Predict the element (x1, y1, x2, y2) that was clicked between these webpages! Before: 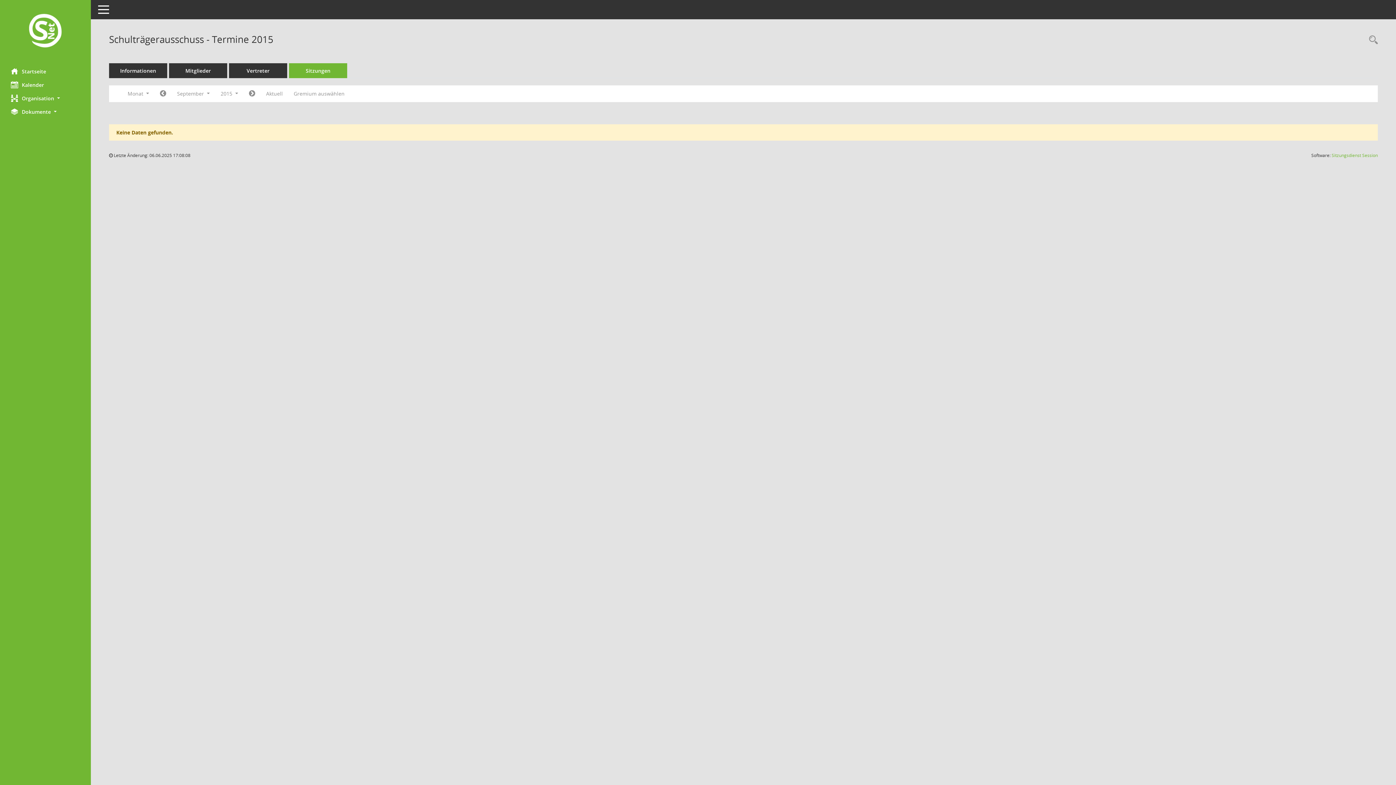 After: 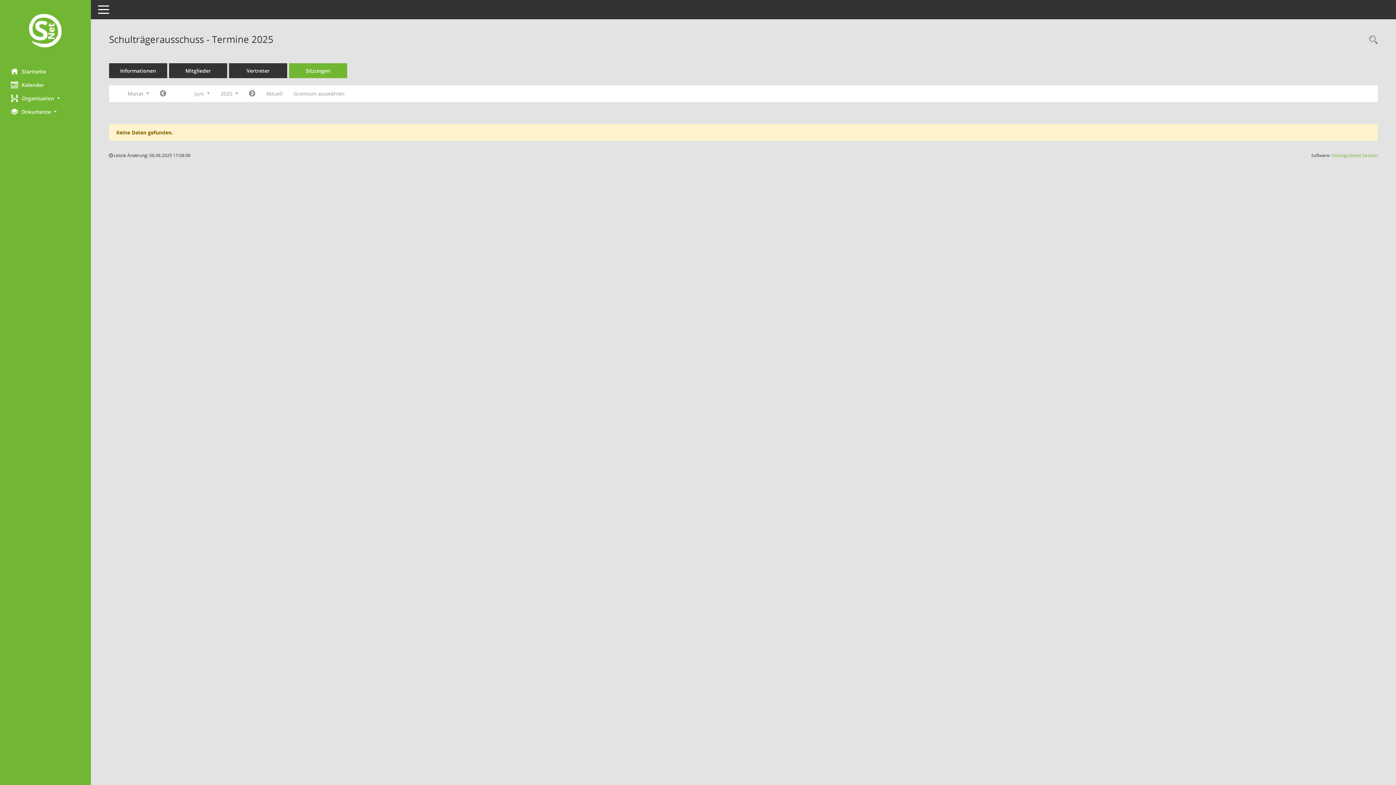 Action: bbox: (260, 87, 288, 100) label: Monat: Aktuell